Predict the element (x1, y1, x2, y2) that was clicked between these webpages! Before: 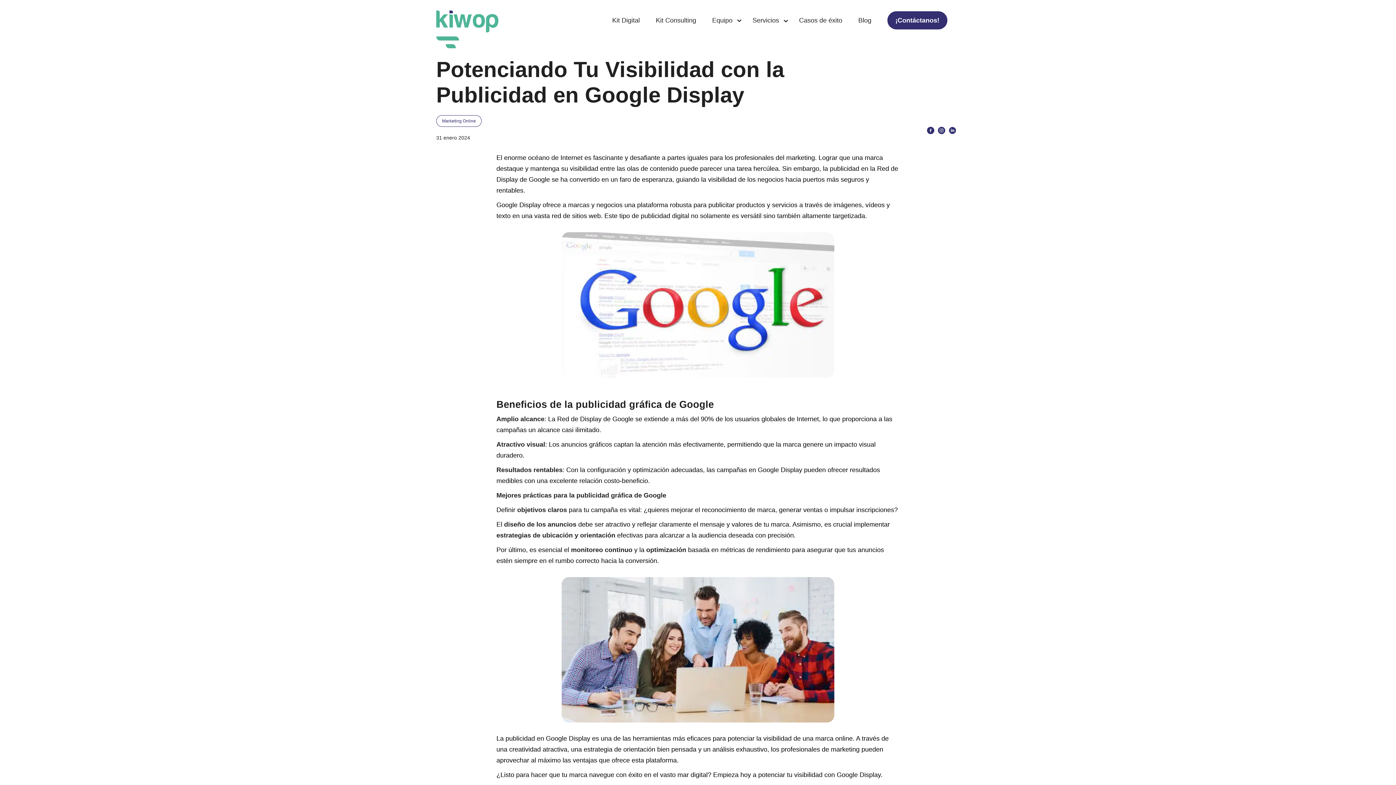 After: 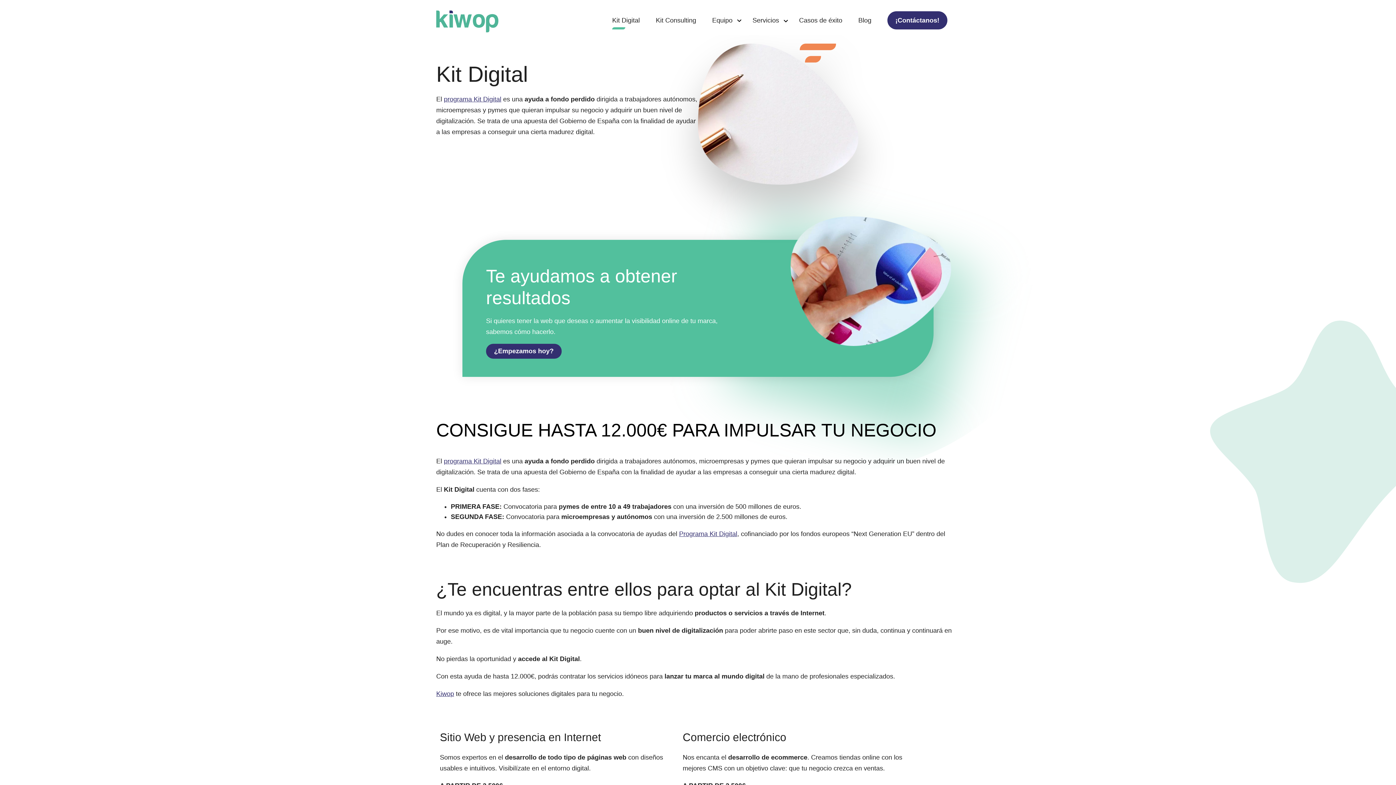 Action: bbox: (612, 16, 640, 24) label: Kit Digital